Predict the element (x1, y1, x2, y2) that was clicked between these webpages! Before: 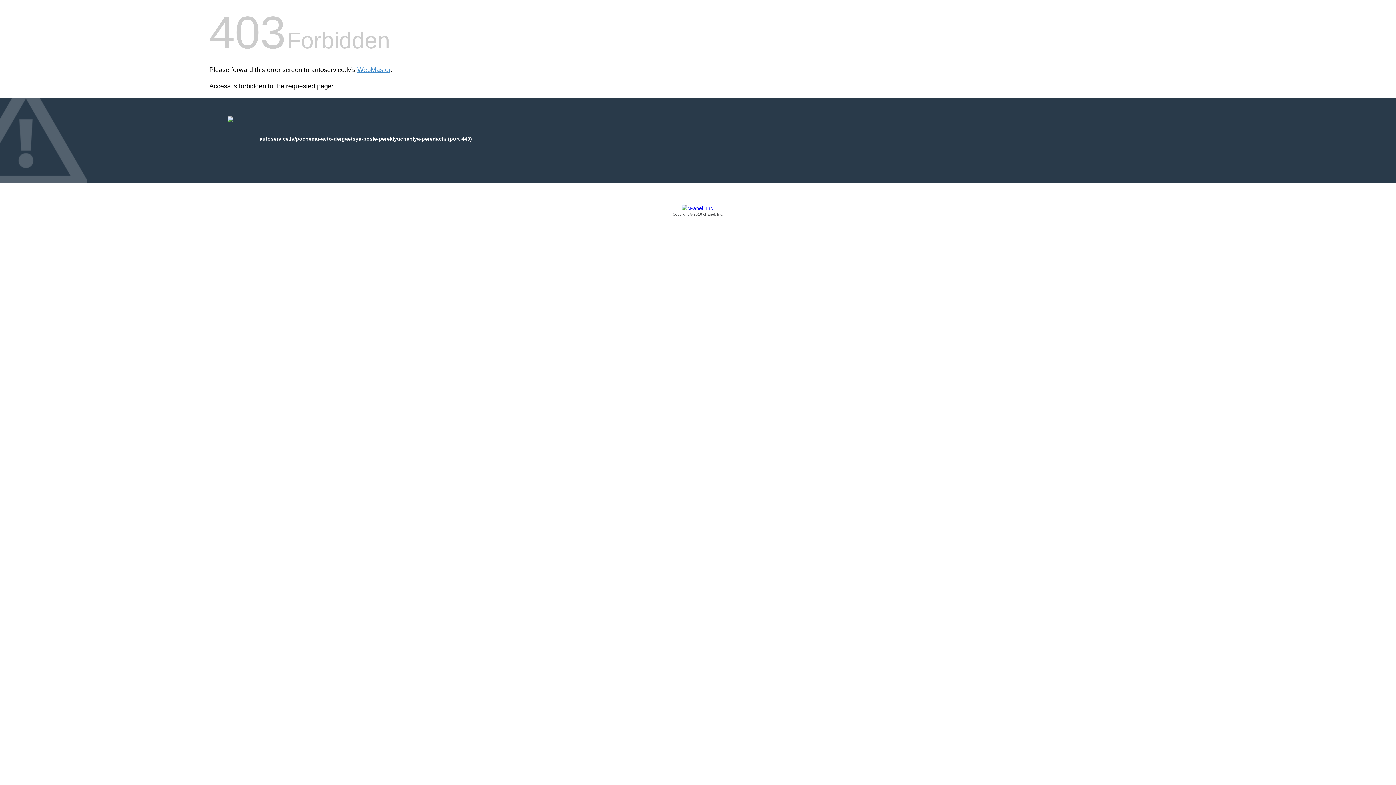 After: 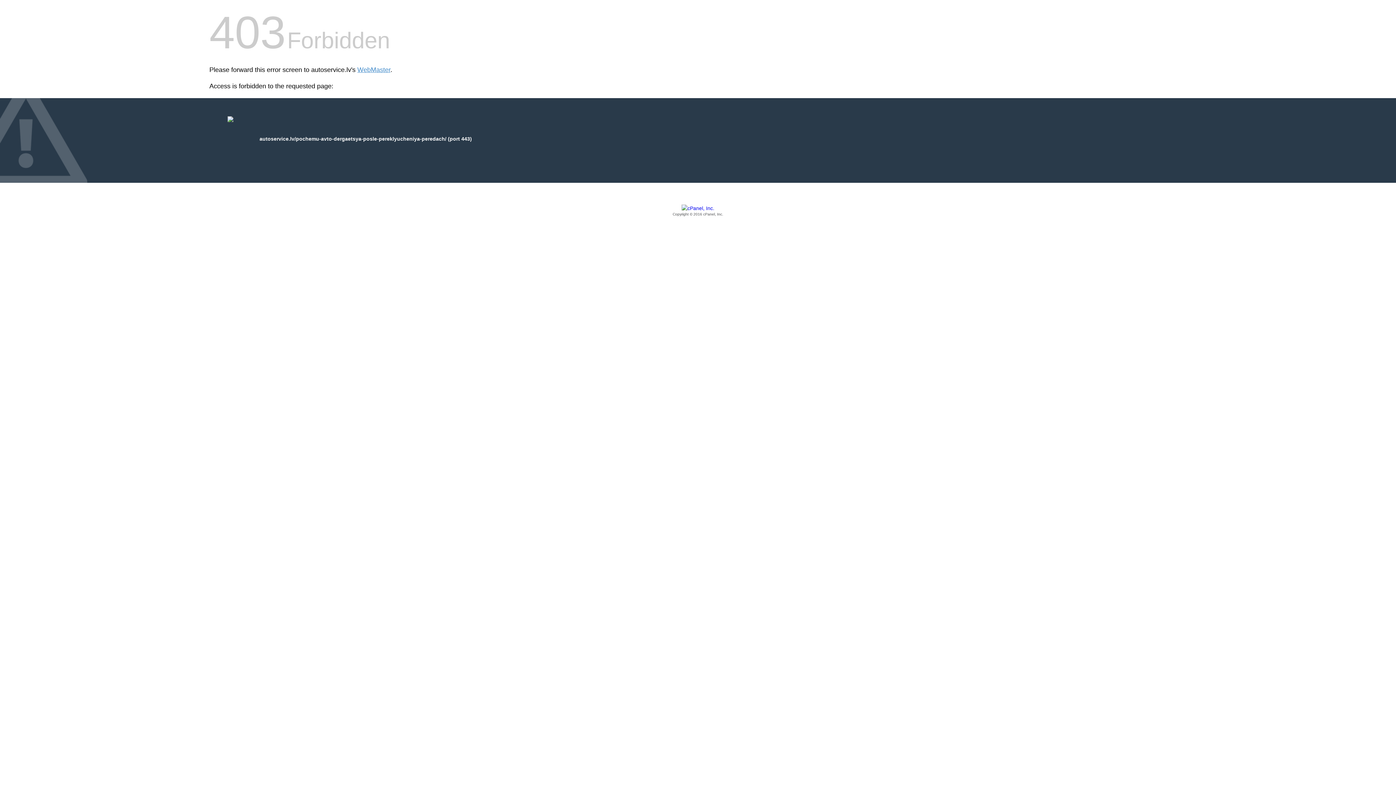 Action: bbox: (209, 205, 1186, 217) label: Copyright © 2016 cPanel, Inc.